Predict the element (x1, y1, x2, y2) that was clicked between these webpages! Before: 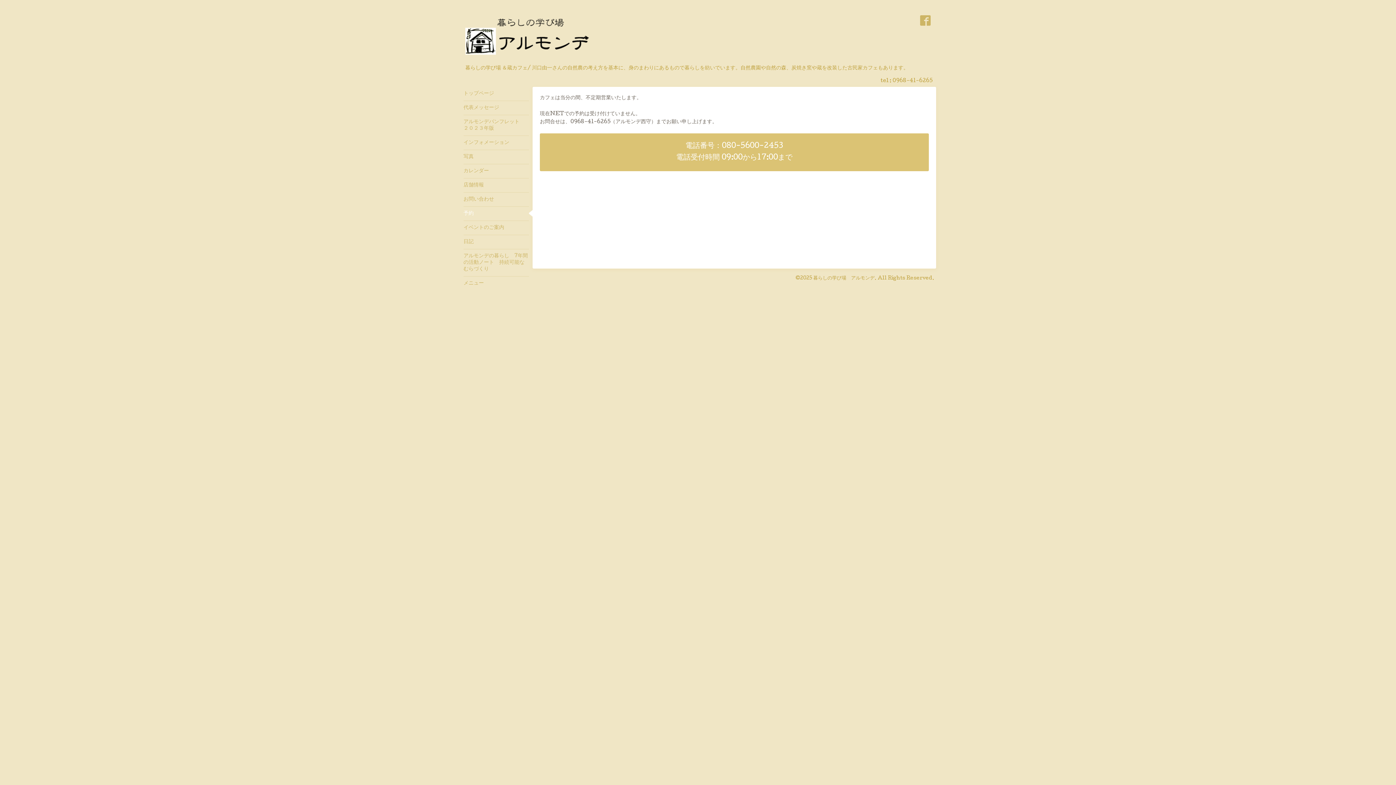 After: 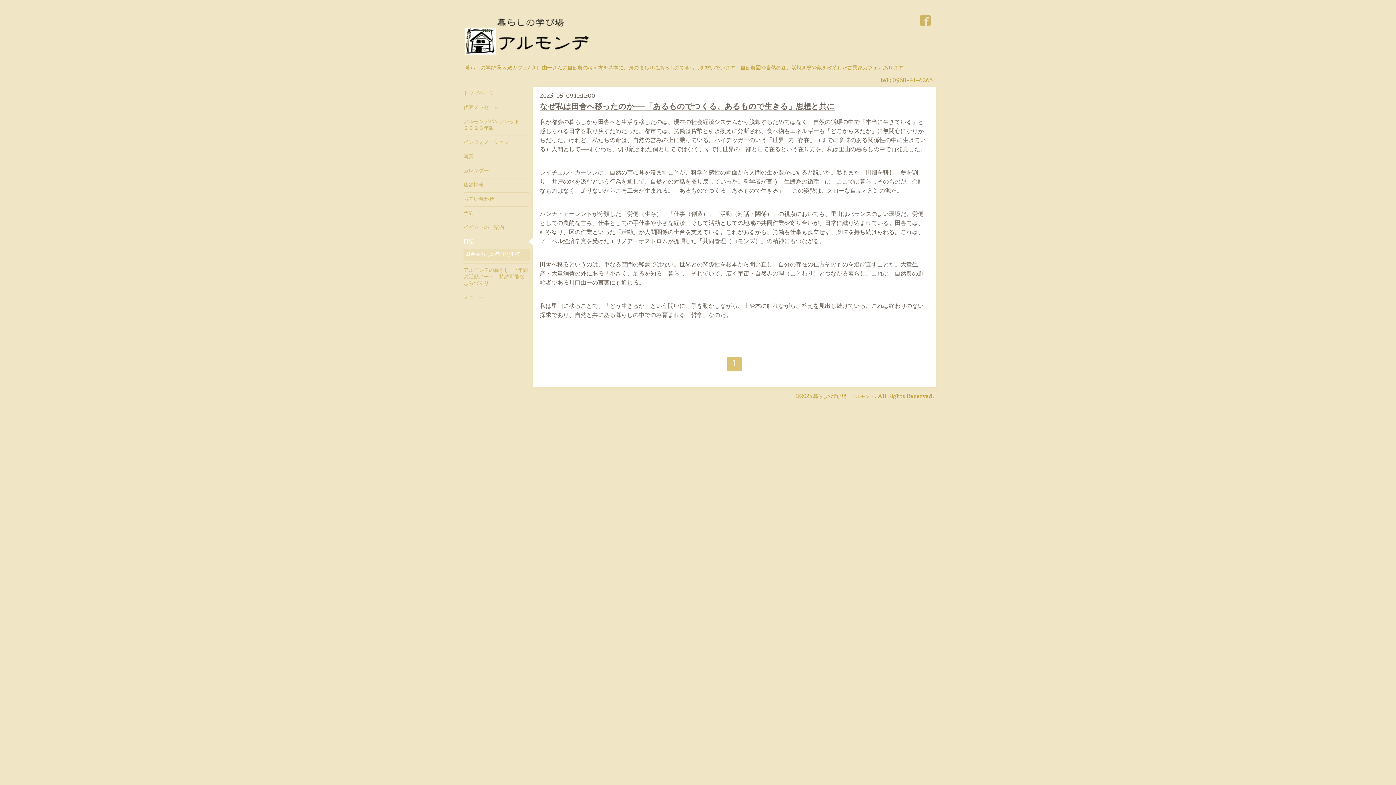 Action: label: 日記 bbox: (463, 234, 529, 249)